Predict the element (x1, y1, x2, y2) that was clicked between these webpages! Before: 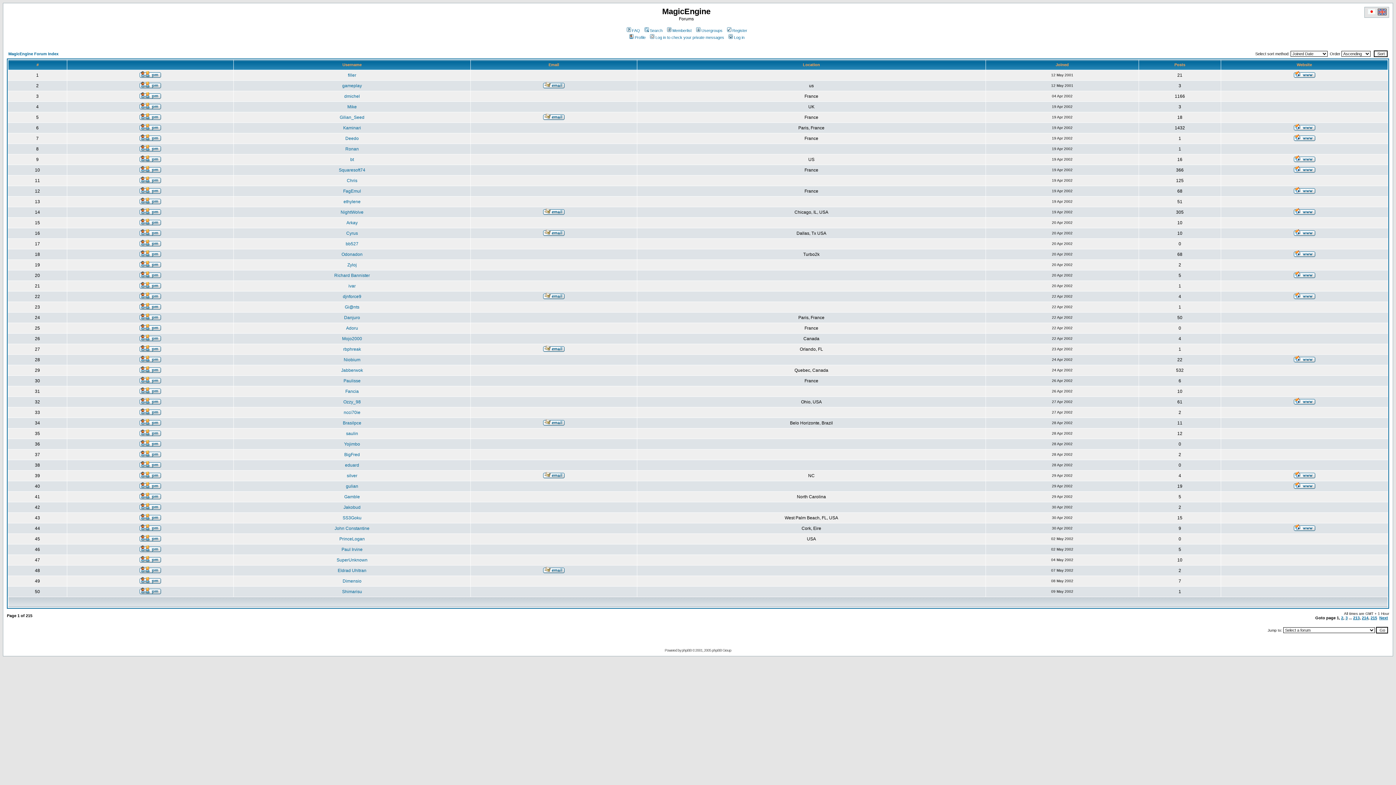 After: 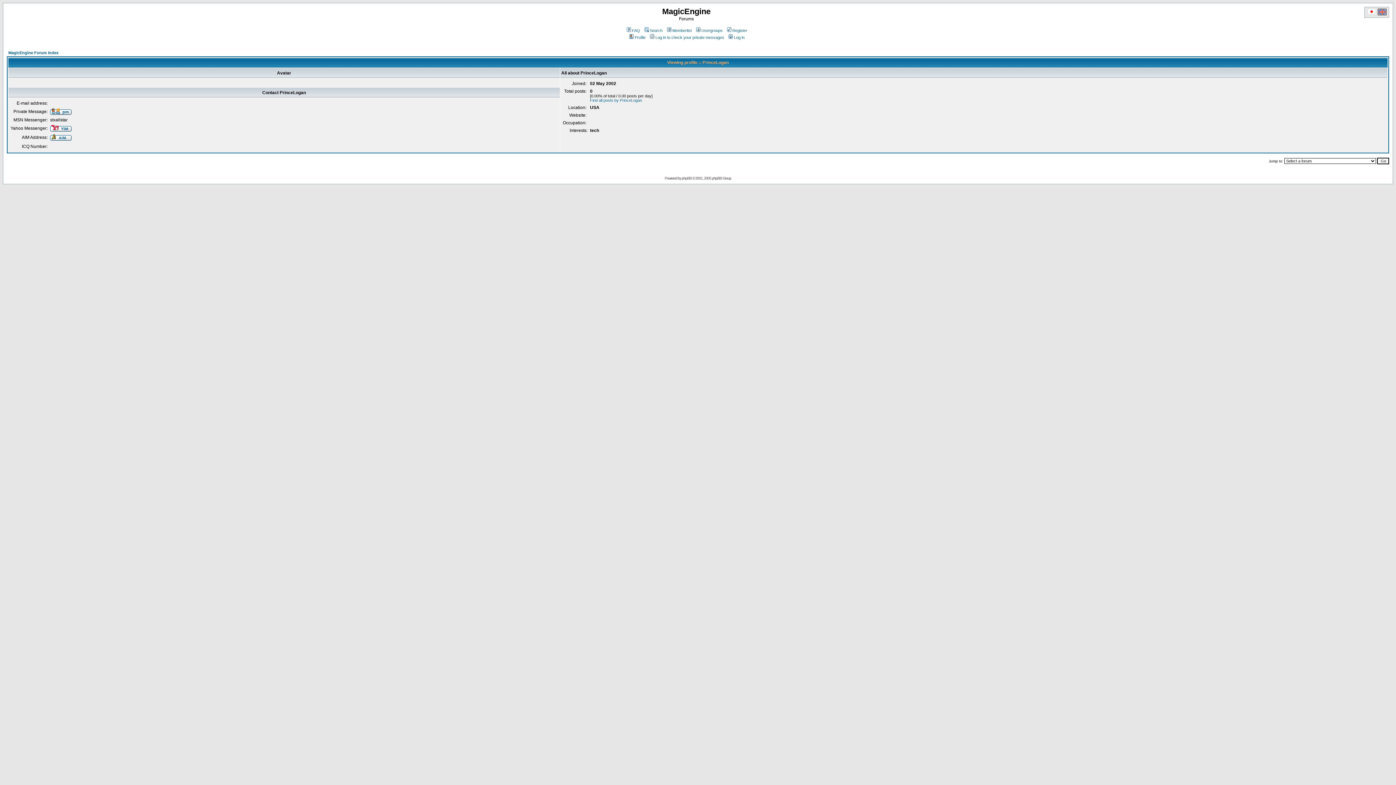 Action: label: PrinceLogan bbox: (339, 536, 364, 541)